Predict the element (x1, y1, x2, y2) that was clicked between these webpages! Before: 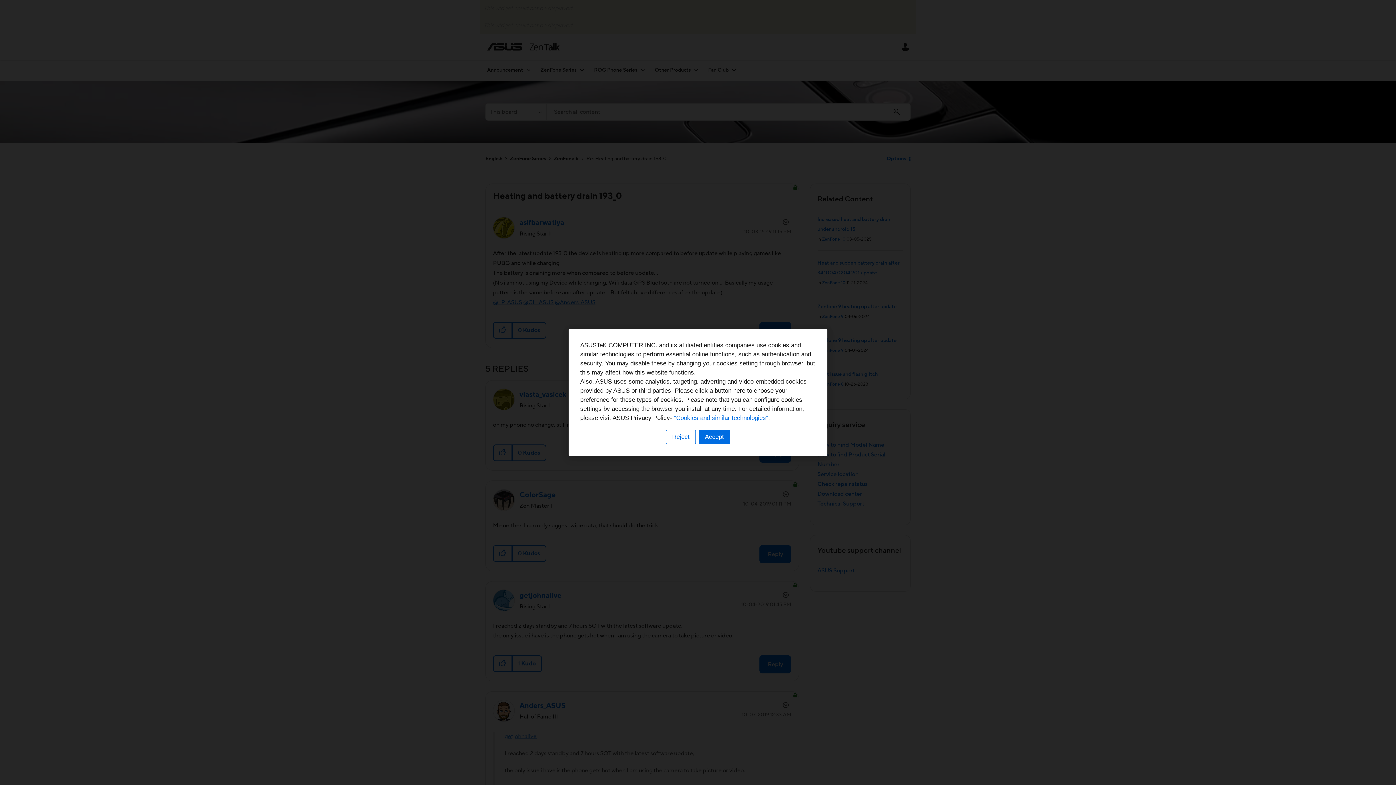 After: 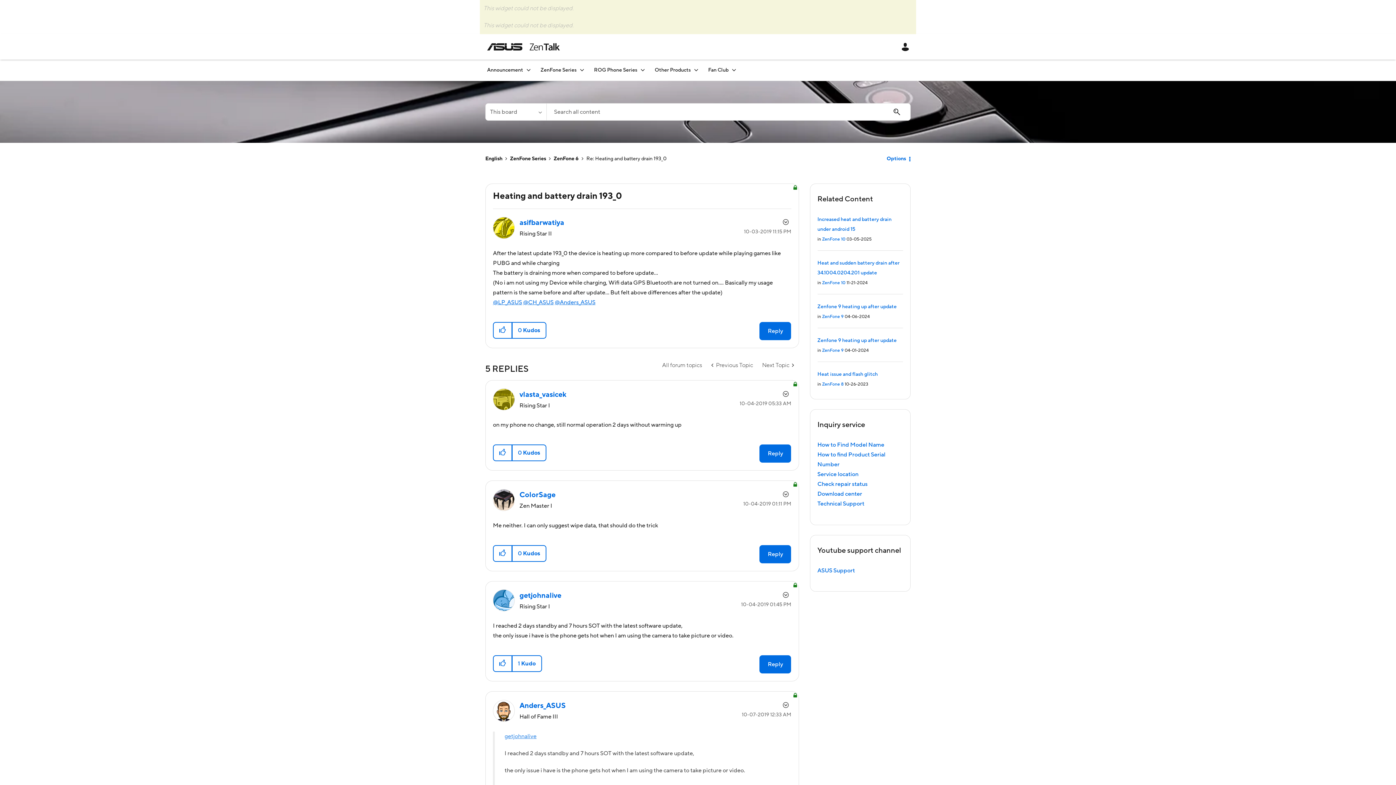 Action: label: Accept bbox: (698, 430, 730, 444)